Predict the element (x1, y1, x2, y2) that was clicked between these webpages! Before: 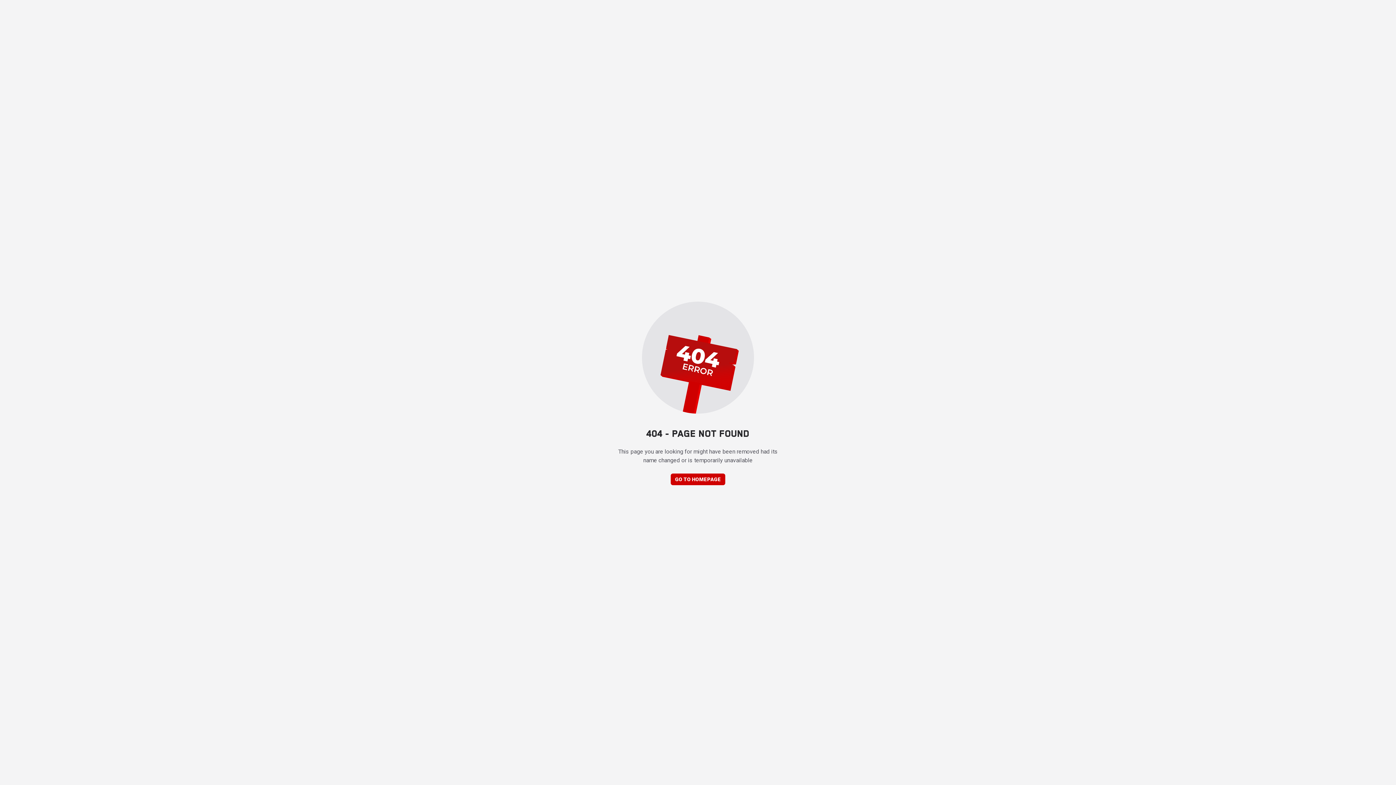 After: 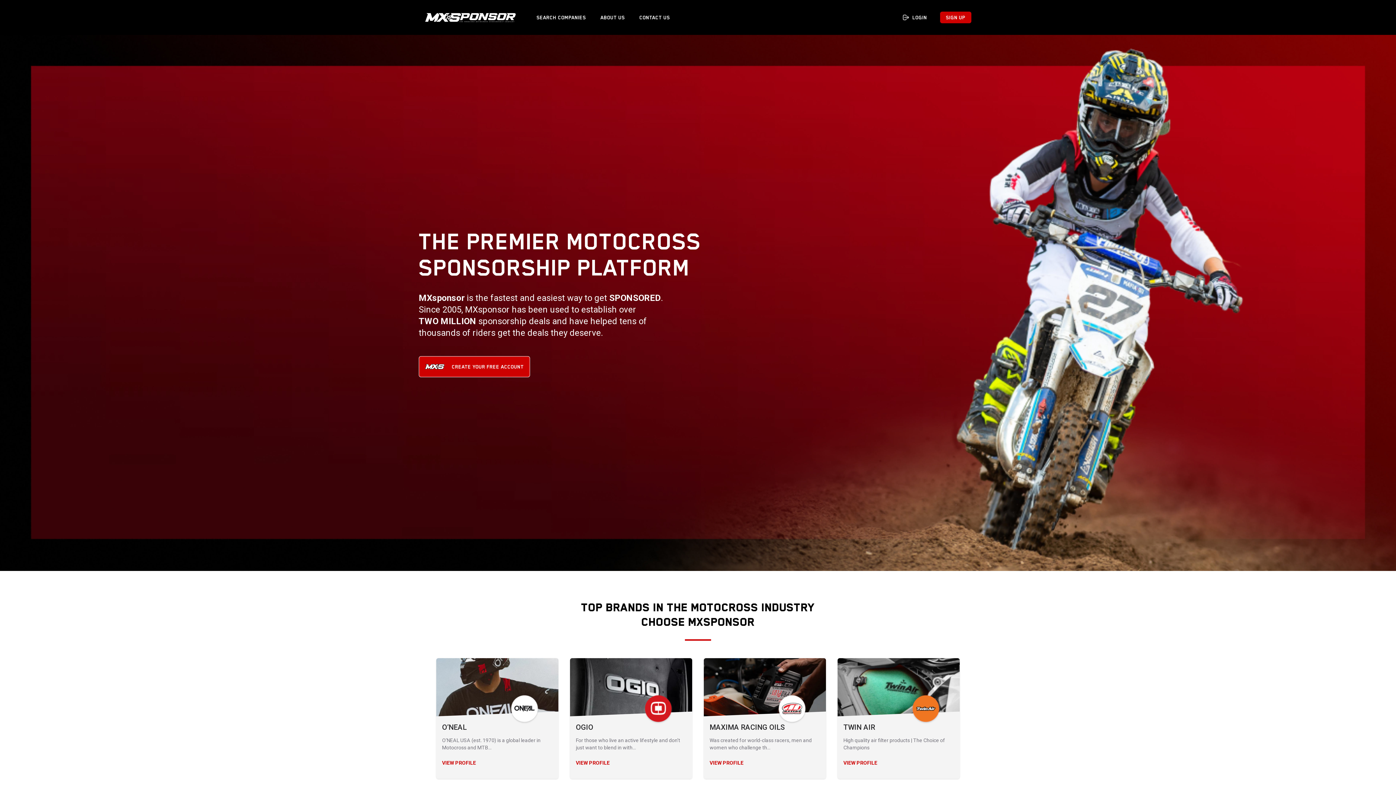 Action: bbox: (670, 473, 725, 485) label: GO TO HOMEPAGE